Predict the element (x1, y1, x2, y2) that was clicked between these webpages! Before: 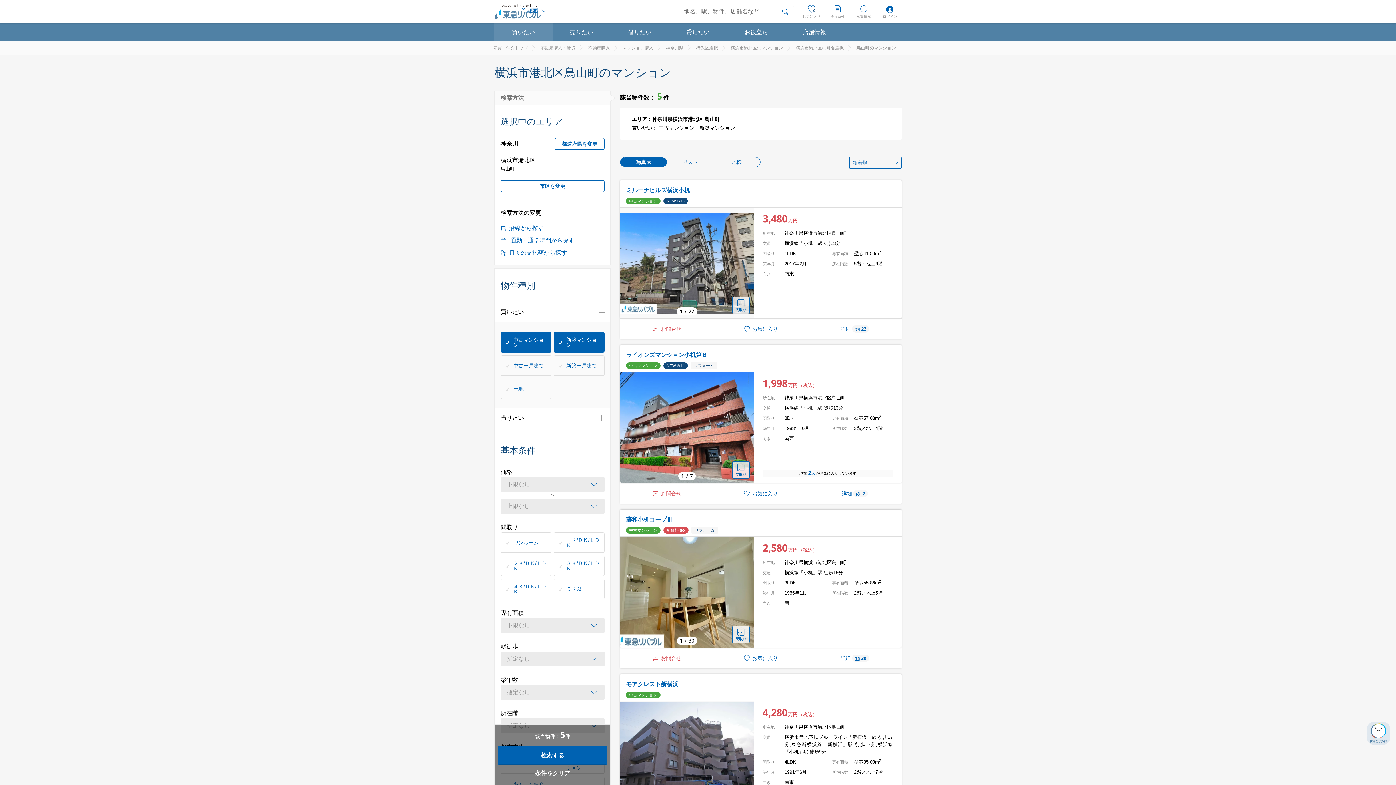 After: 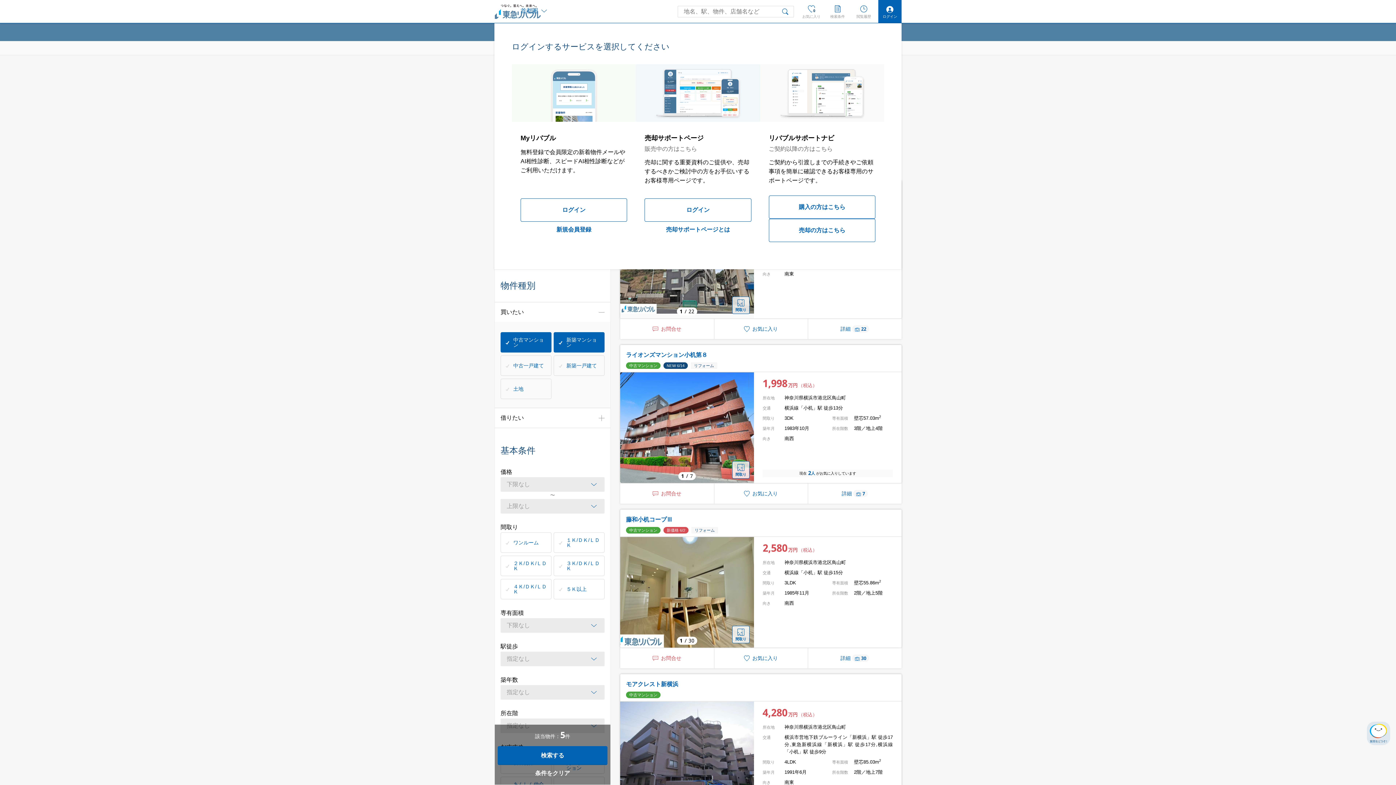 Action: label: ログイン bbox: (878, 0, 901, 23)